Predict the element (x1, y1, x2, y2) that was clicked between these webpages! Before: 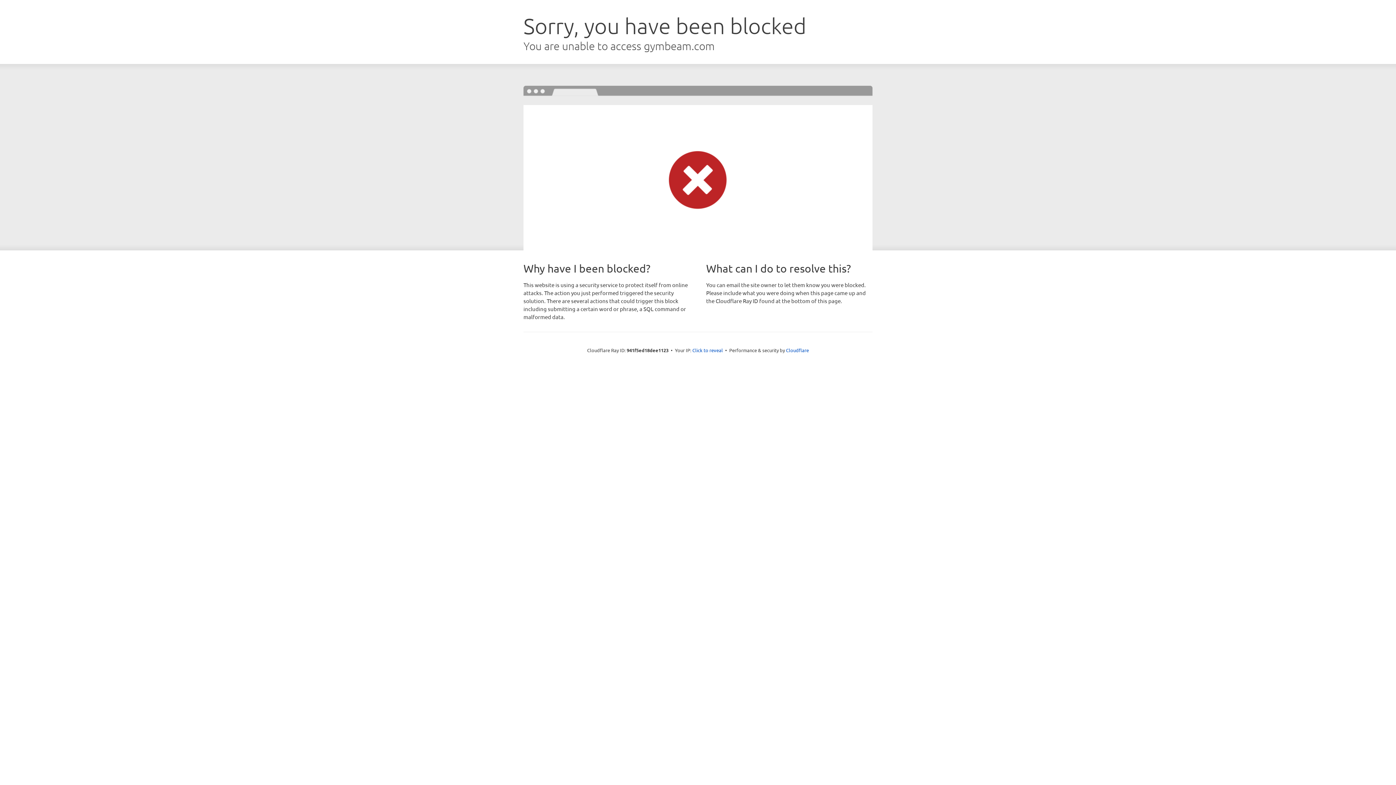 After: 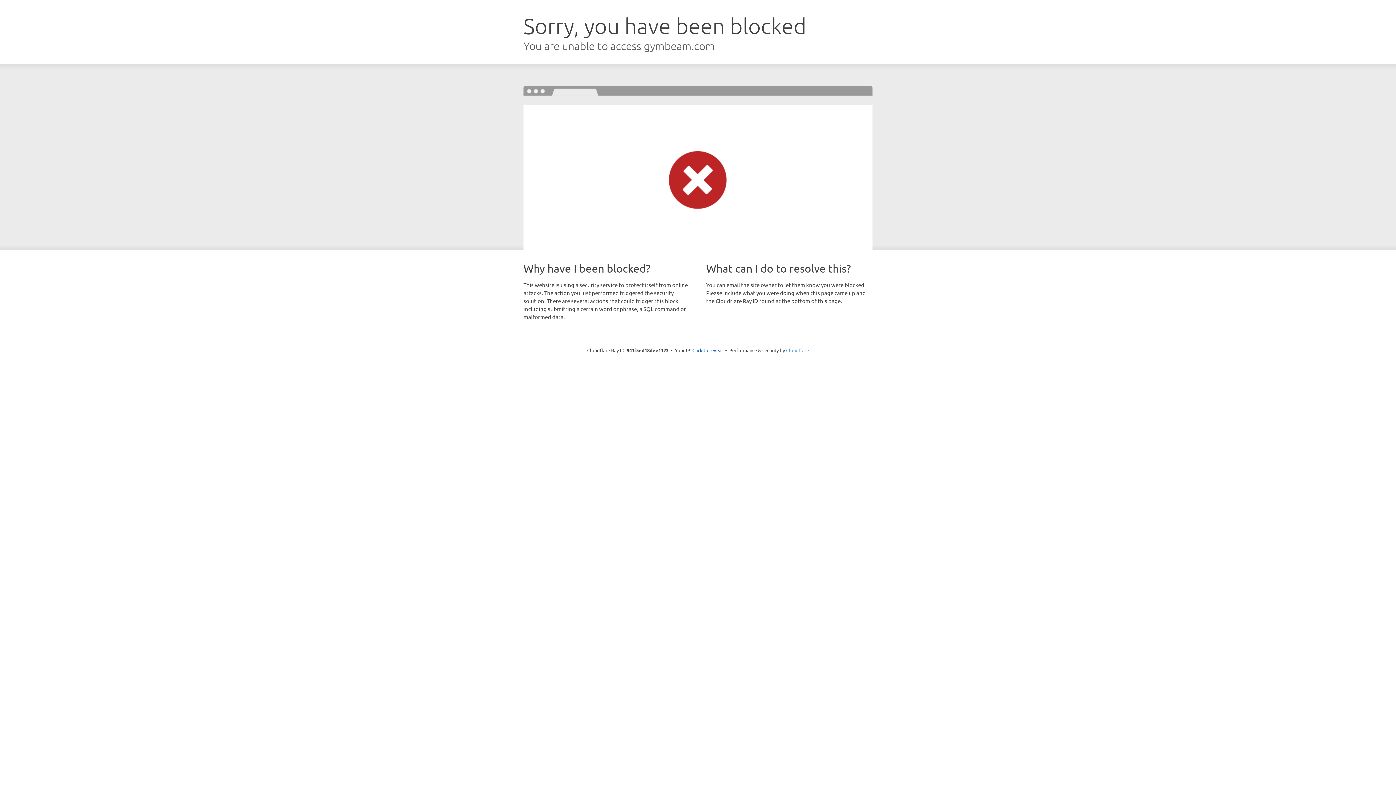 Action: bbox: (786, 347, 809, 353) label: Cloudflare